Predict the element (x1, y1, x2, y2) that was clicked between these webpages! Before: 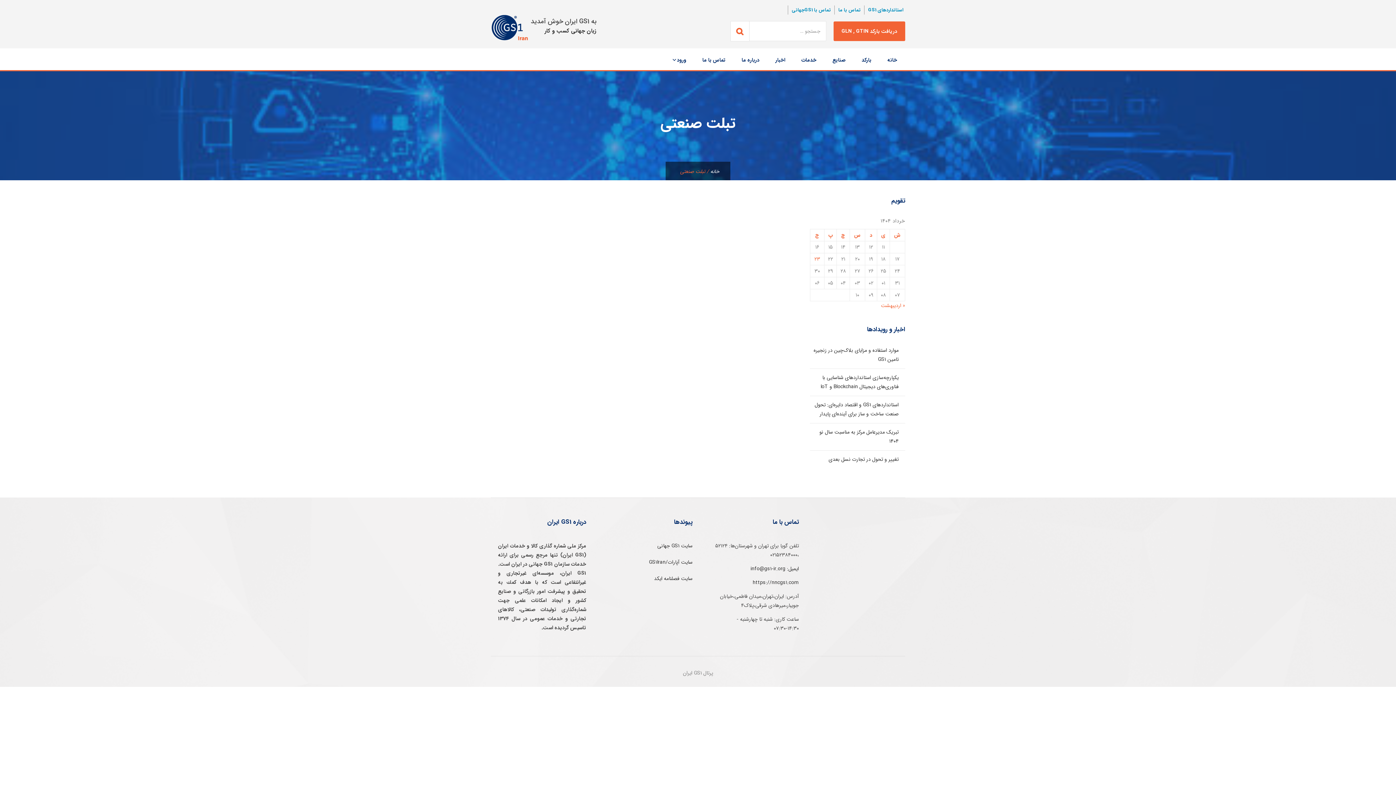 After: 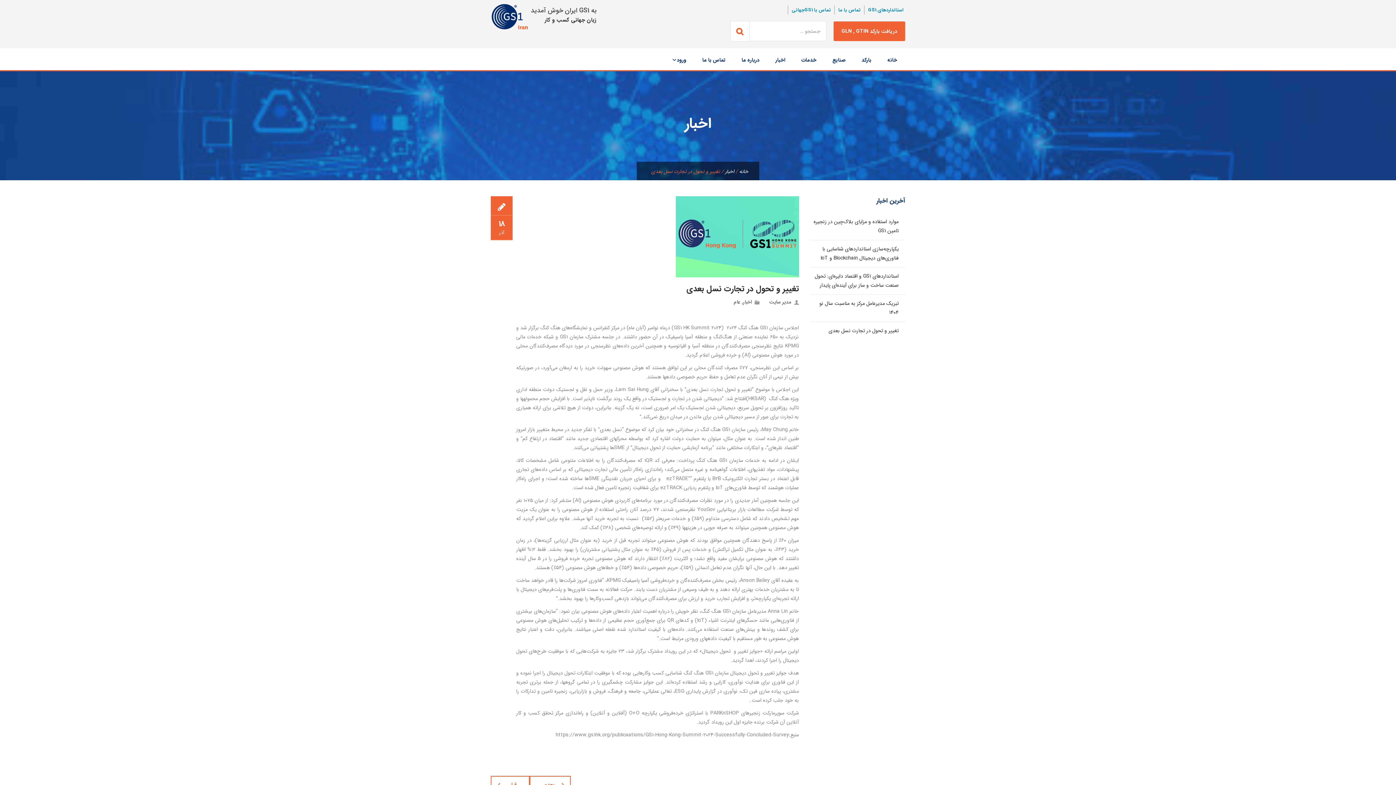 Action: bbox: (828, 455, 905, 464) label: تغییر و تحول در تجارت نسل بعدی